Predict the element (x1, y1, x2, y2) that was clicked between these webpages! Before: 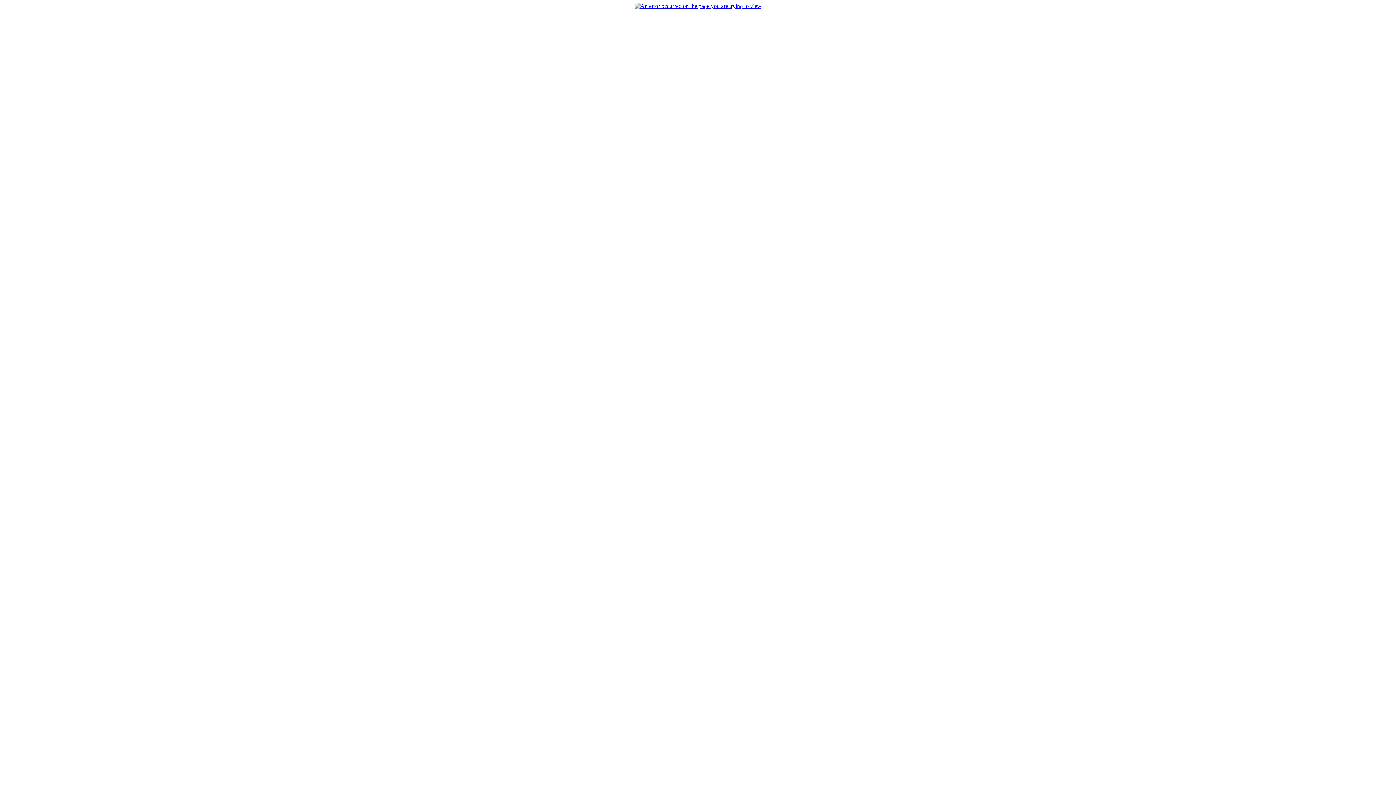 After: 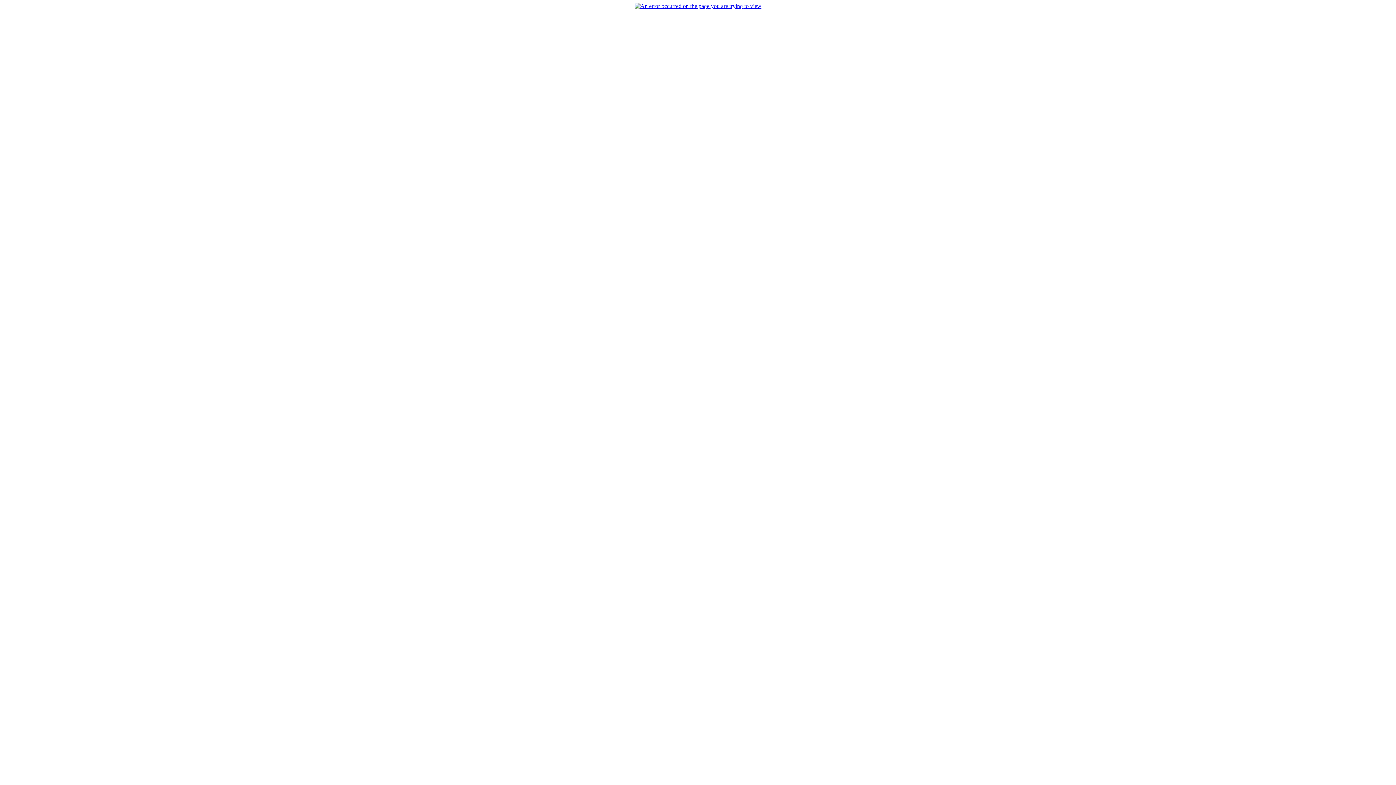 Action: bbox: (634, 2, 761, 9)